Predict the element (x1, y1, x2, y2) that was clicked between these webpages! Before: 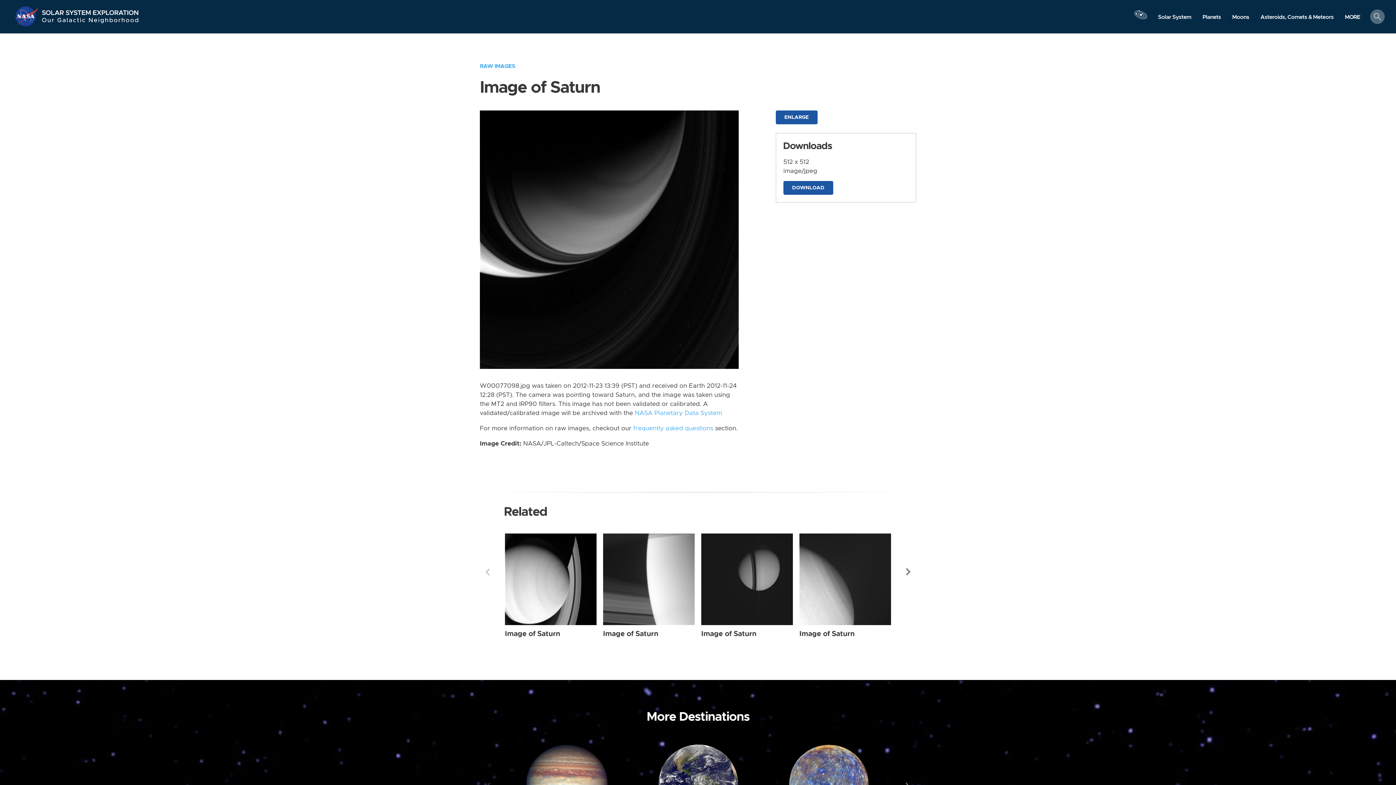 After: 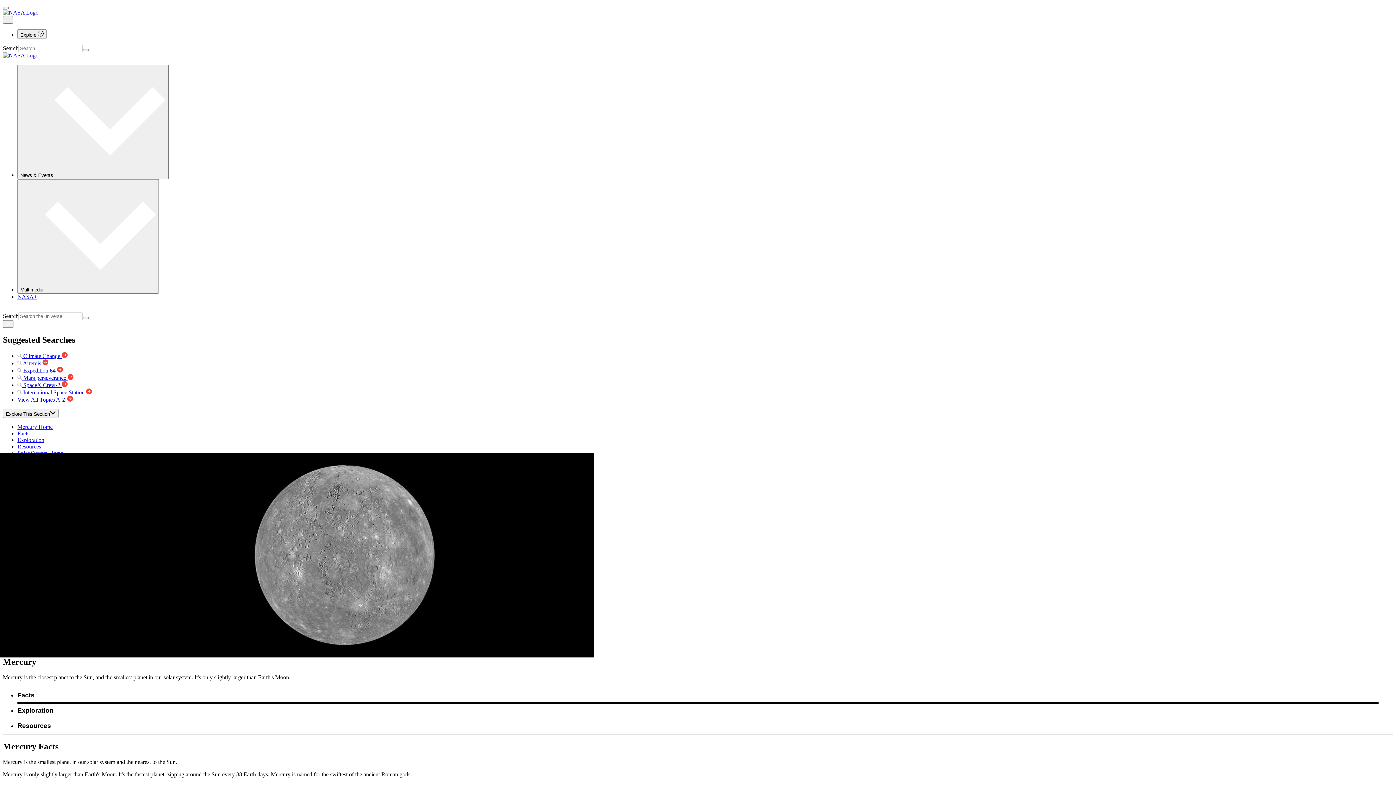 Action: bbox: (768, 739, 890, 830)